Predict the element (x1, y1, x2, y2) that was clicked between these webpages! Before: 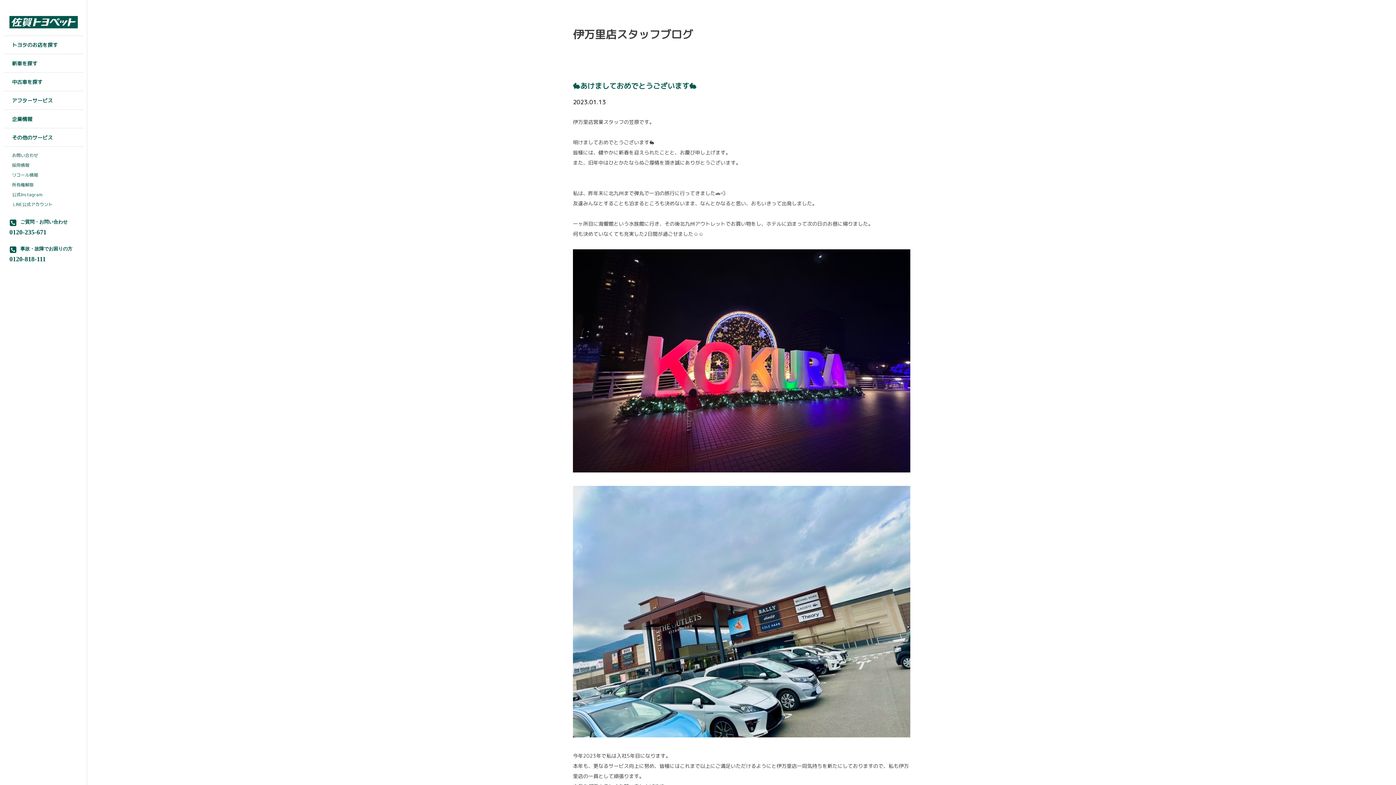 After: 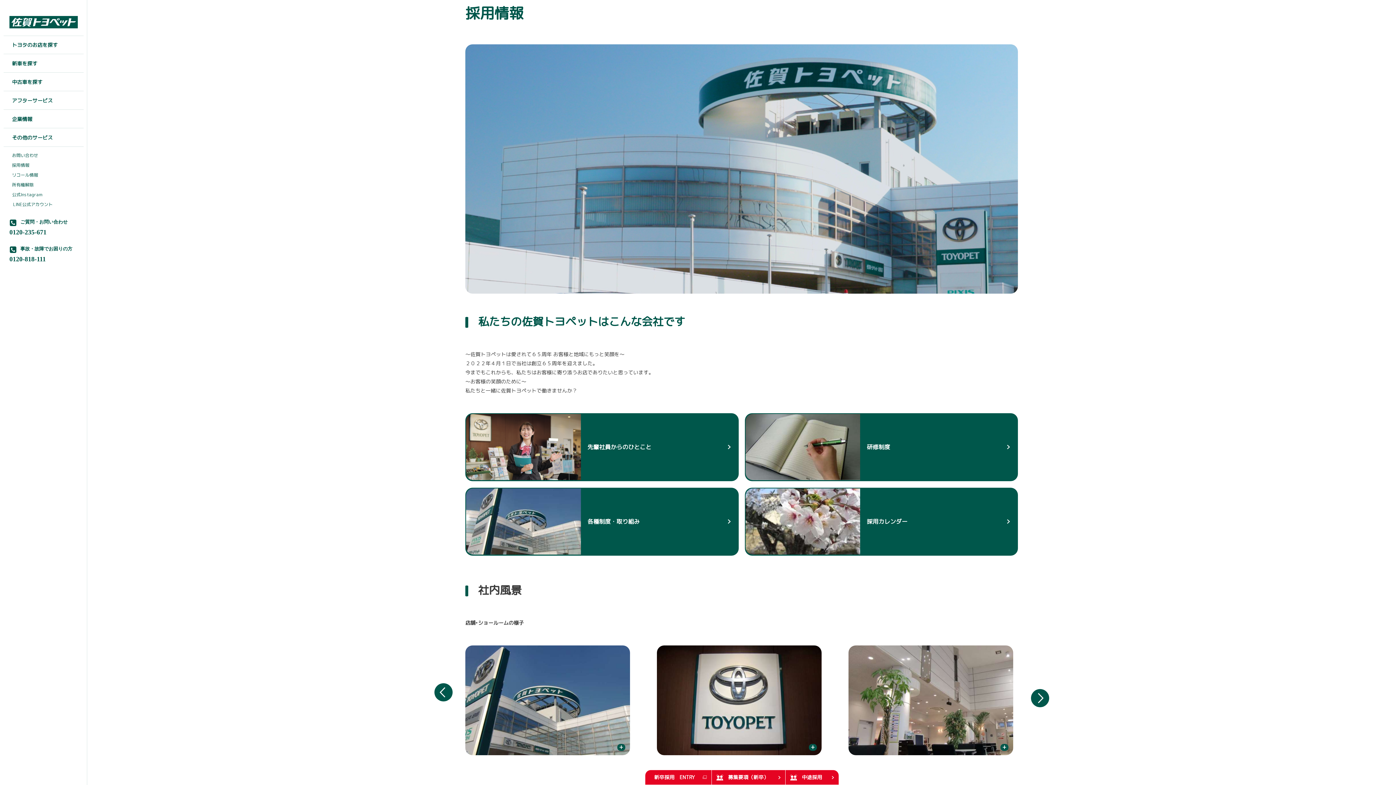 Action: label: 採用情報 bbox: (12, 163, 83, 167)